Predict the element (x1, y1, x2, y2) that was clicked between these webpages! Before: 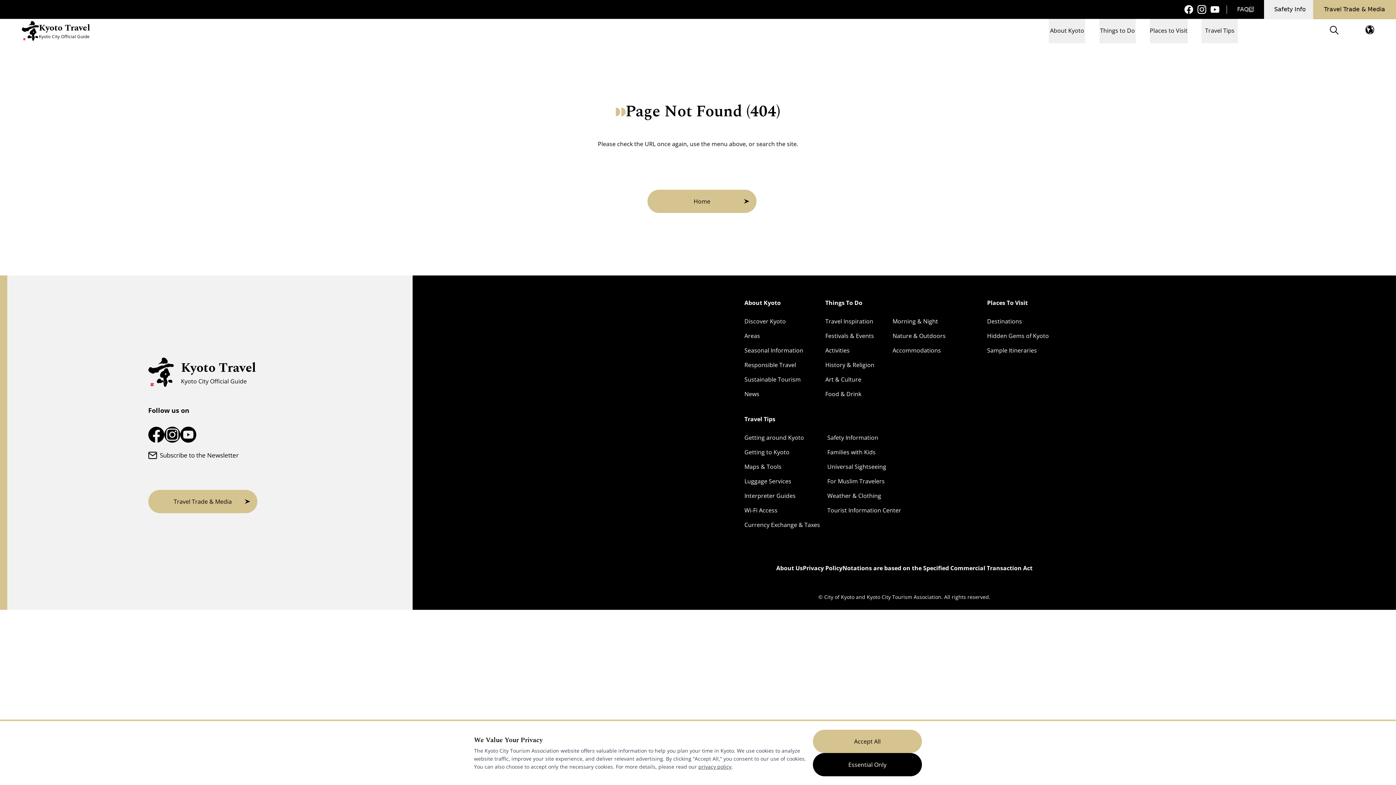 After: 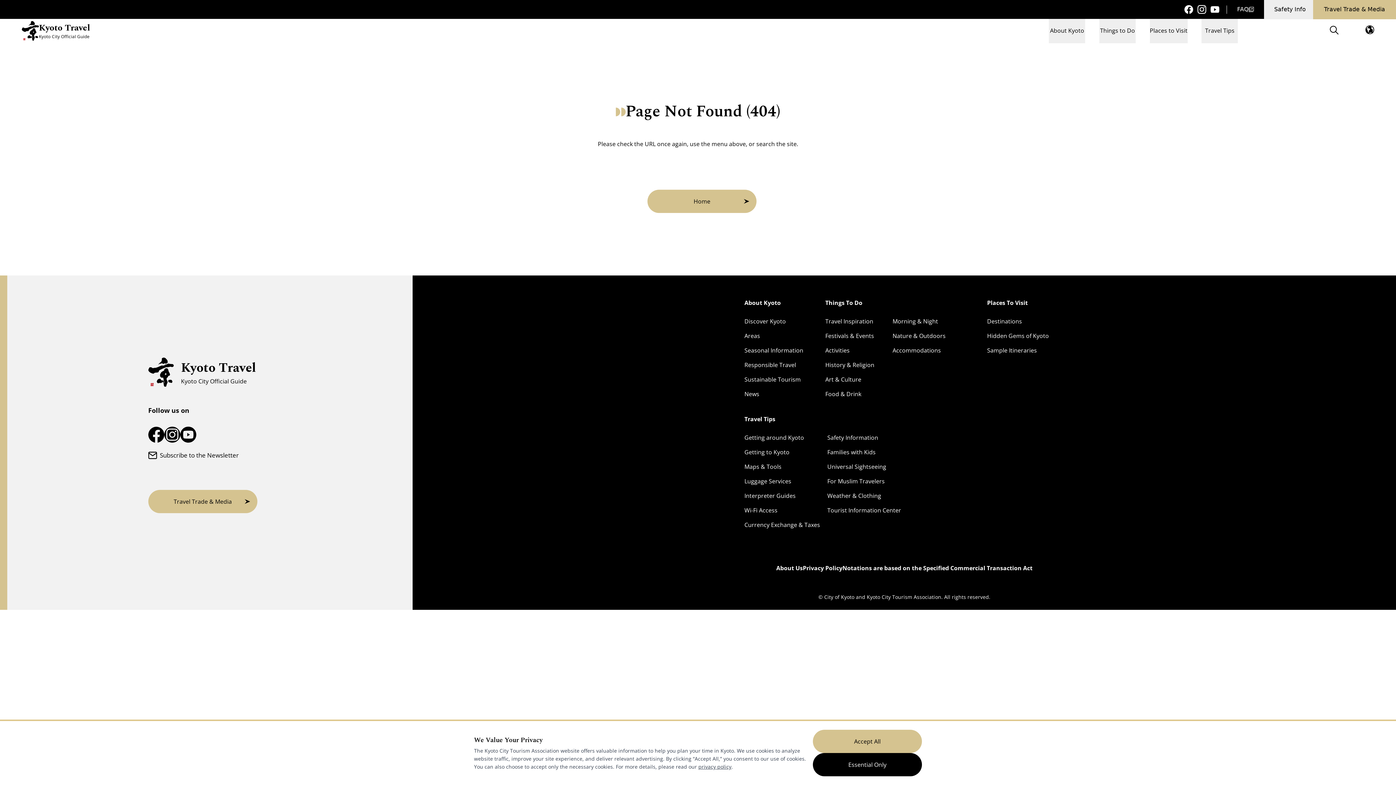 Action: label: Kyoto Travel Instagram Account bbox: (1197, 5, 1206, 13)